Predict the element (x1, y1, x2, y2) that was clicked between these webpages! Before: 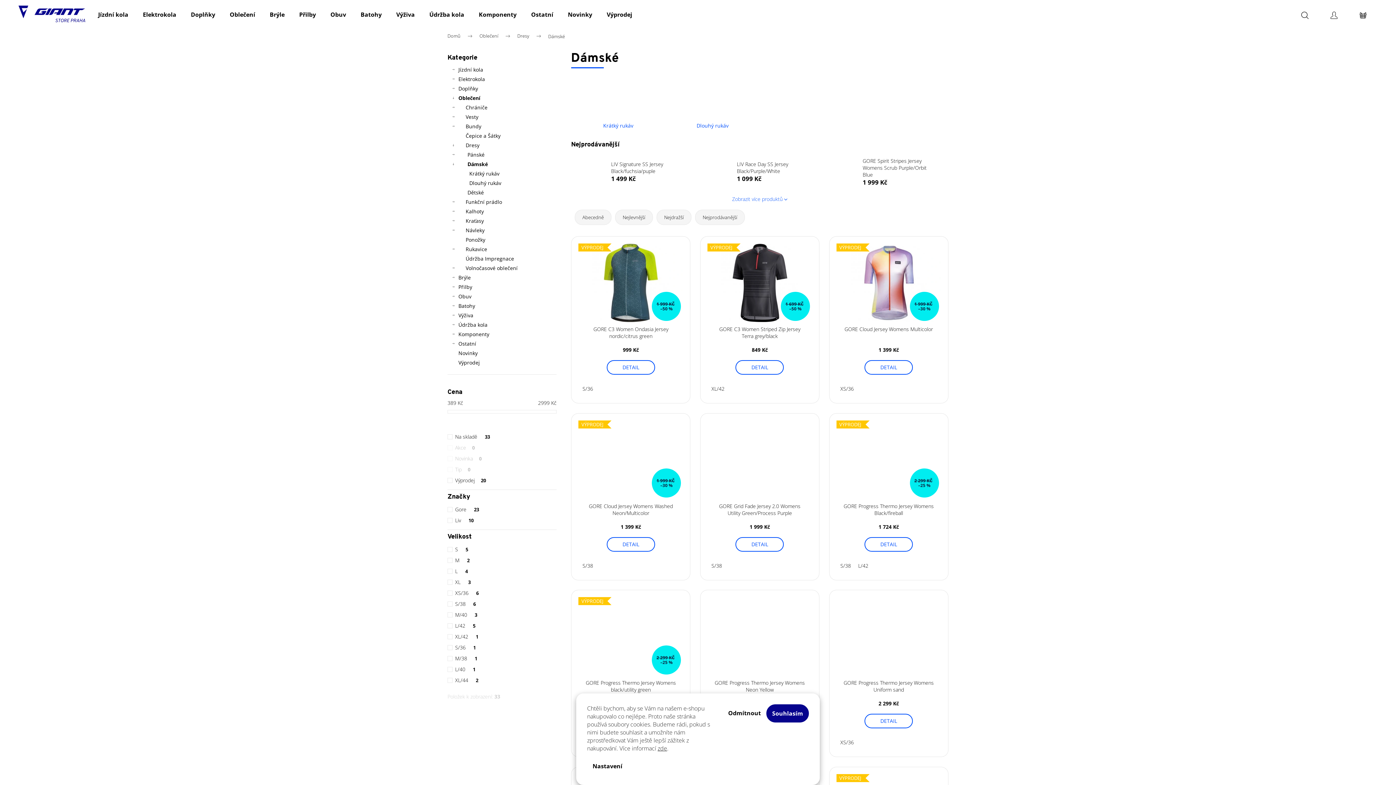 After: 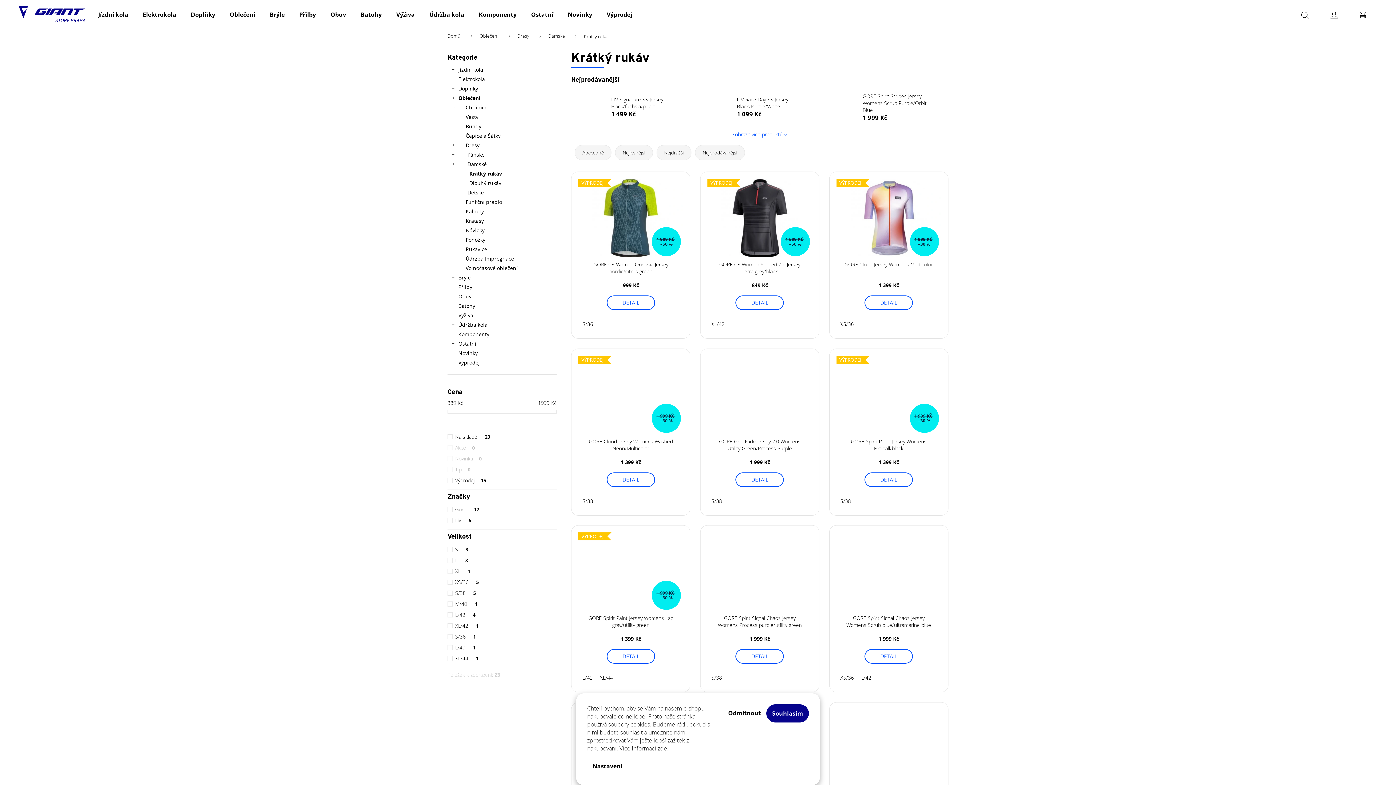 Action: label: Krátký rukáv bbox: (587, 76, 649, 134)